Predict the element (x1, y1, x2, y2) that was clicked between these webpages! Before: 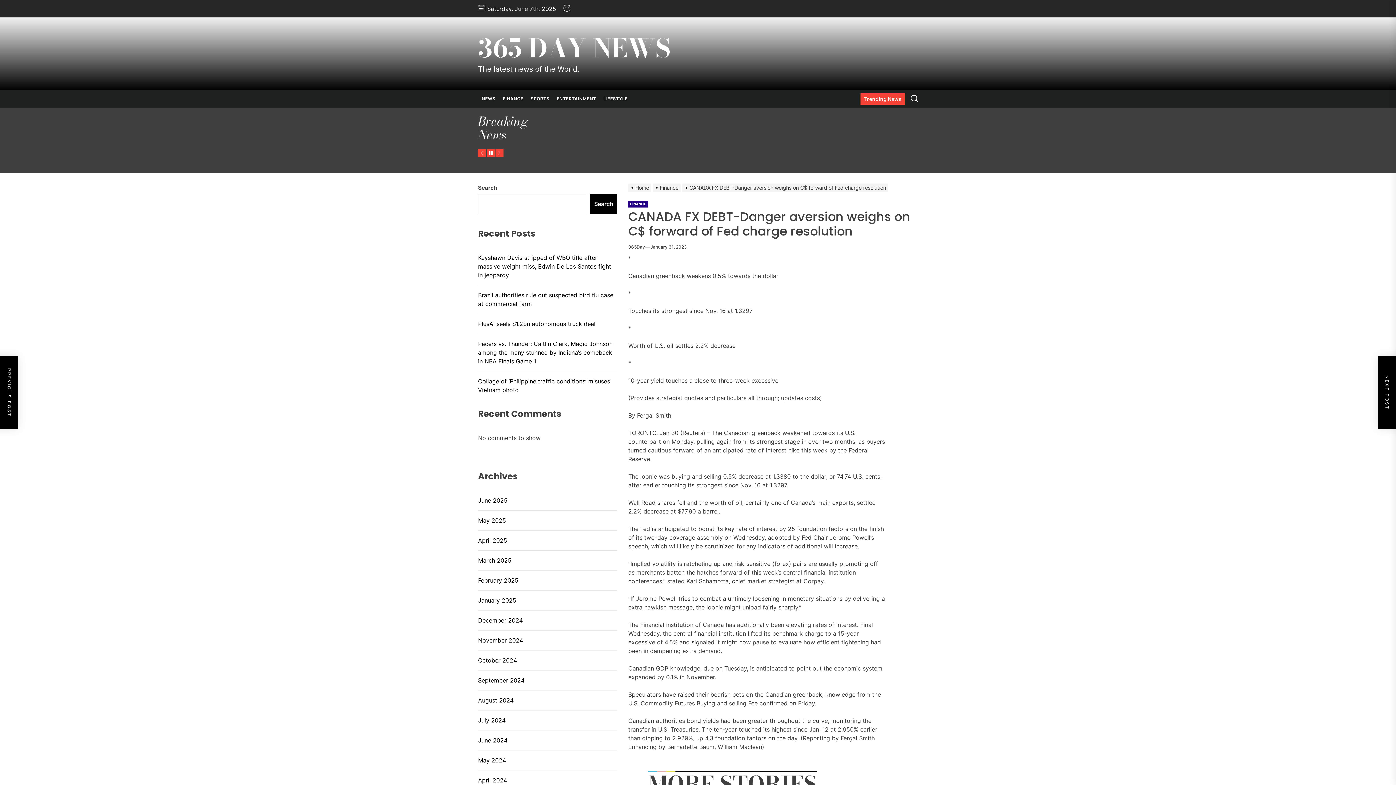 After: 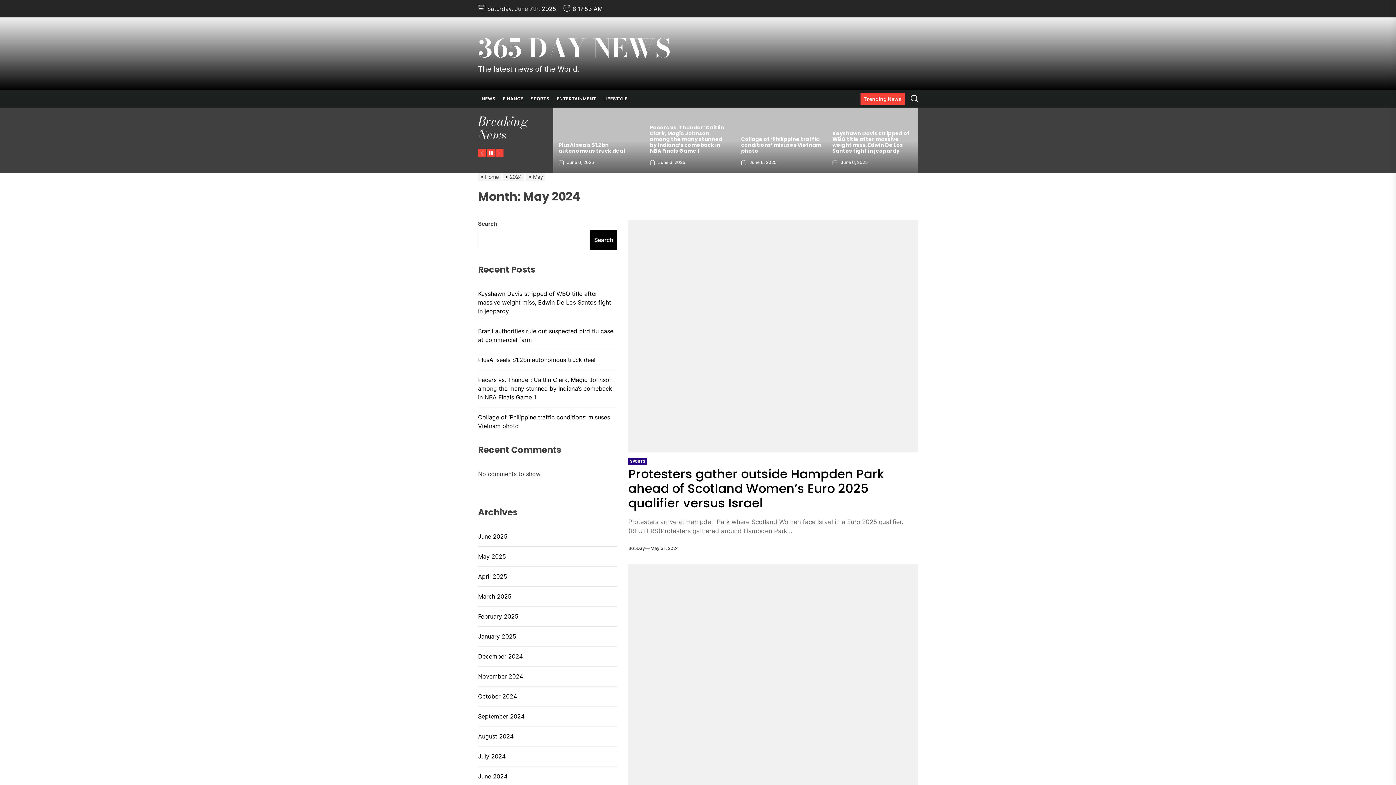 Action: bbox: (478, 756, 506, 765) label: May 2024